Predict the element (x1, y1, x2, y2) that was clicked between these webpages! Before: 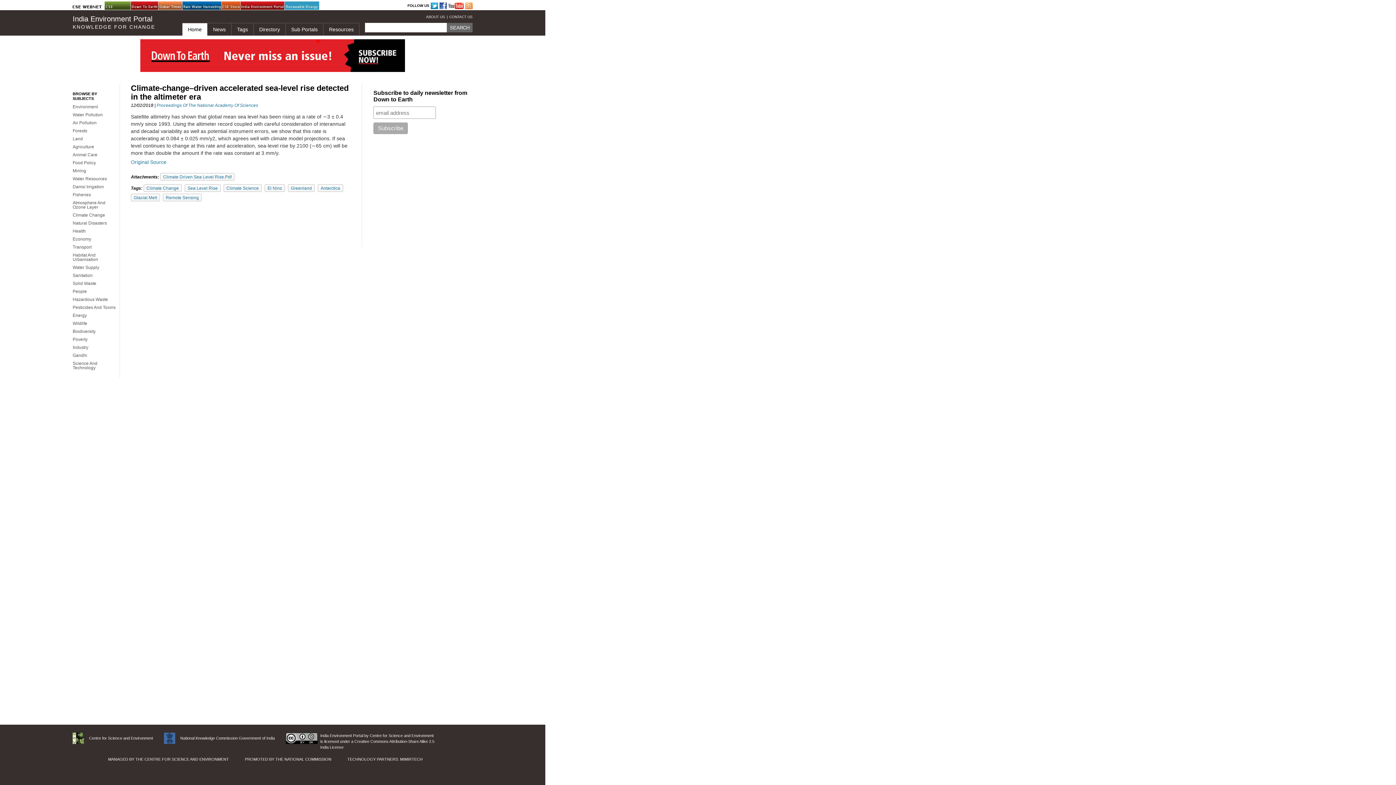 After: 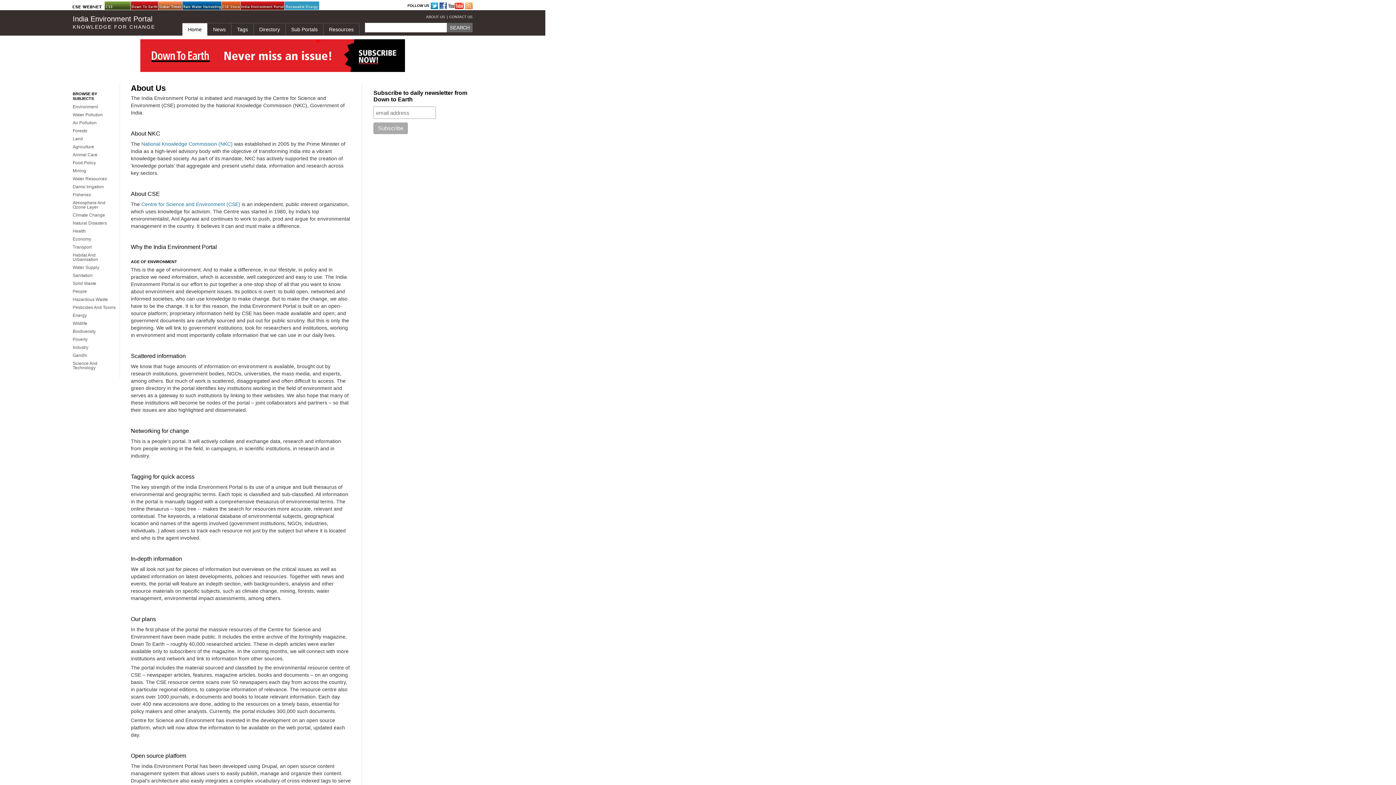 Action: label: ABOUT US bbox: (426, 13, 448, 20)